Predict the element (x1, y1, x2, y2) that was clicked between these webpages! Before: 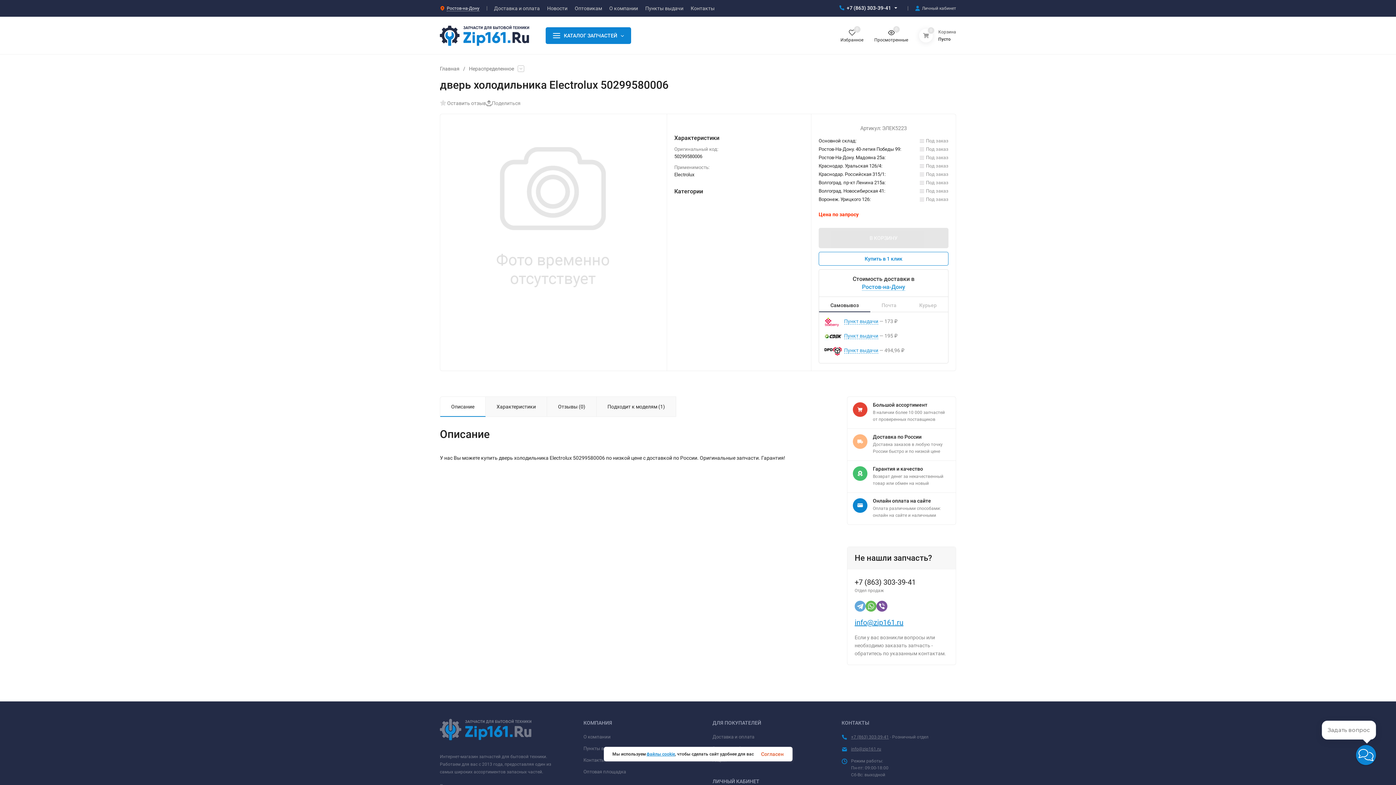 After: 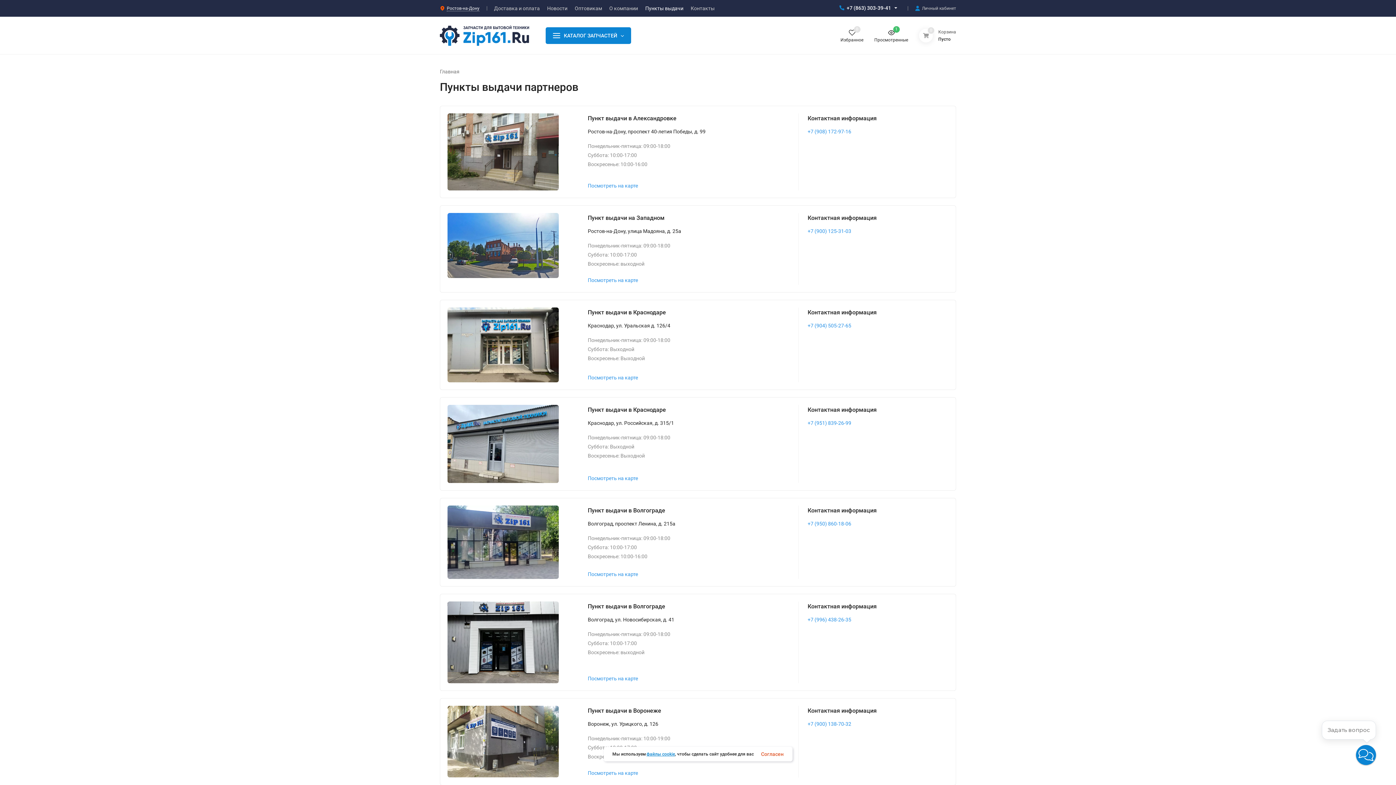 Action: label: Пункты выдачи bbox: (645, 5, 683, 10)